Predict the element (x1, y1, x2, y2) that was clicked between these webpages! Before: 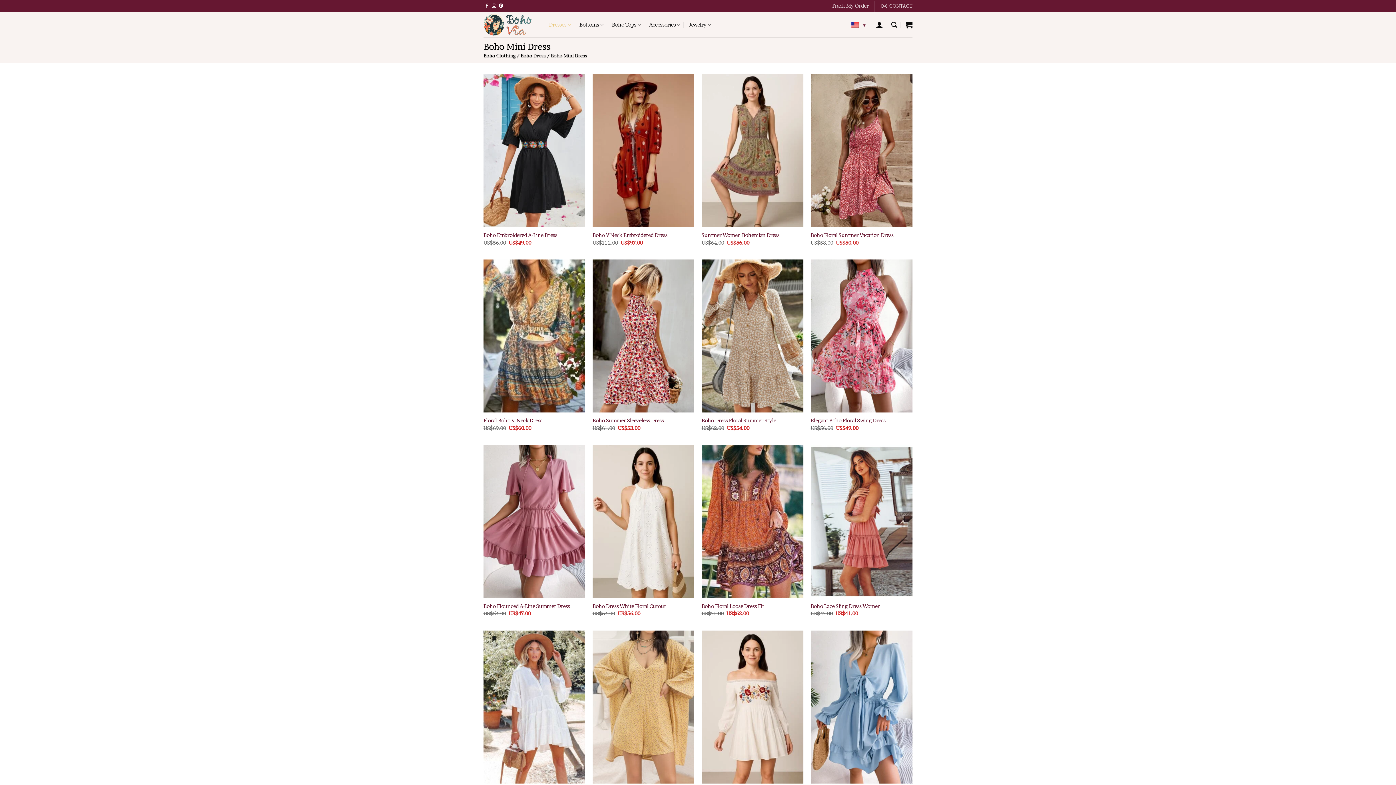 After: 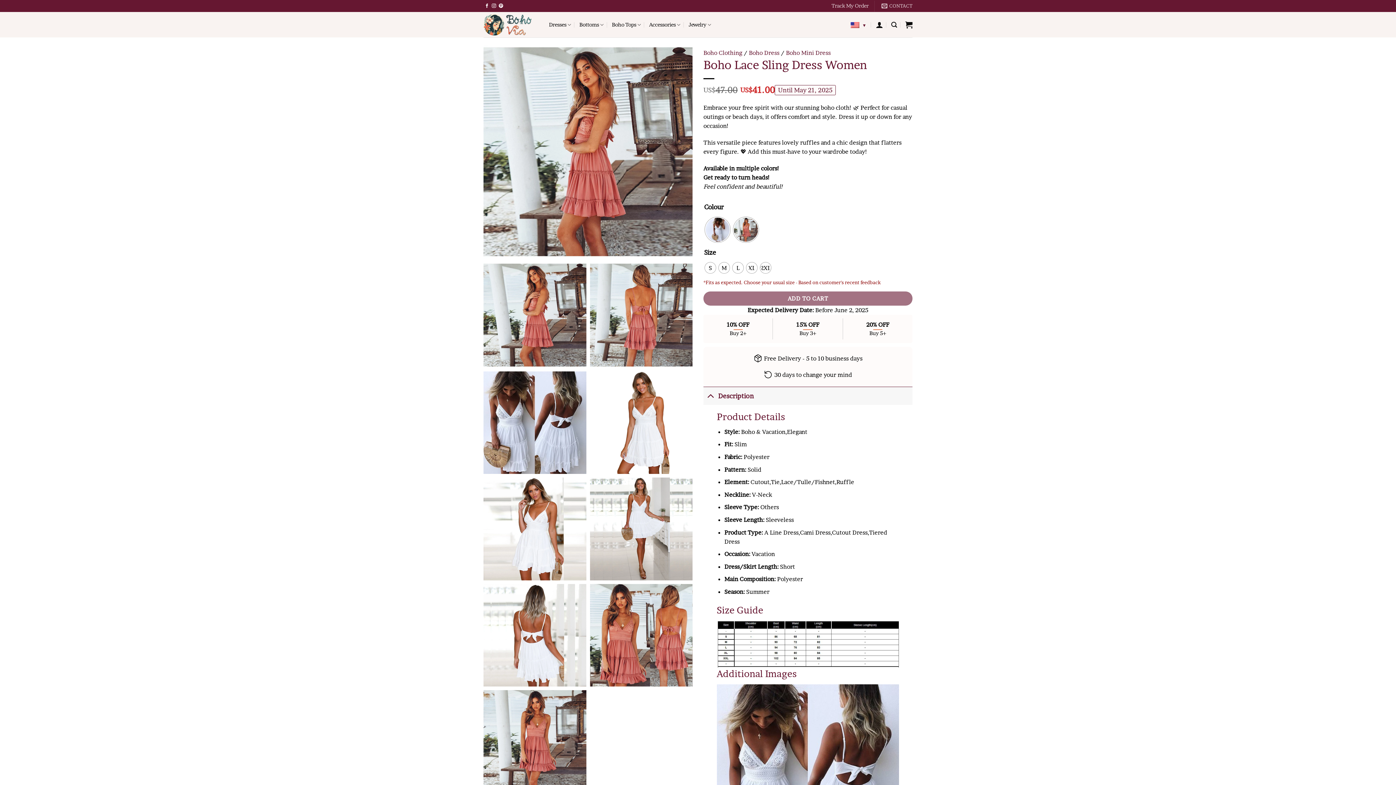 Action: bbox: (810, 603, 881, 609) label: Boho Lace Sling Dress Women